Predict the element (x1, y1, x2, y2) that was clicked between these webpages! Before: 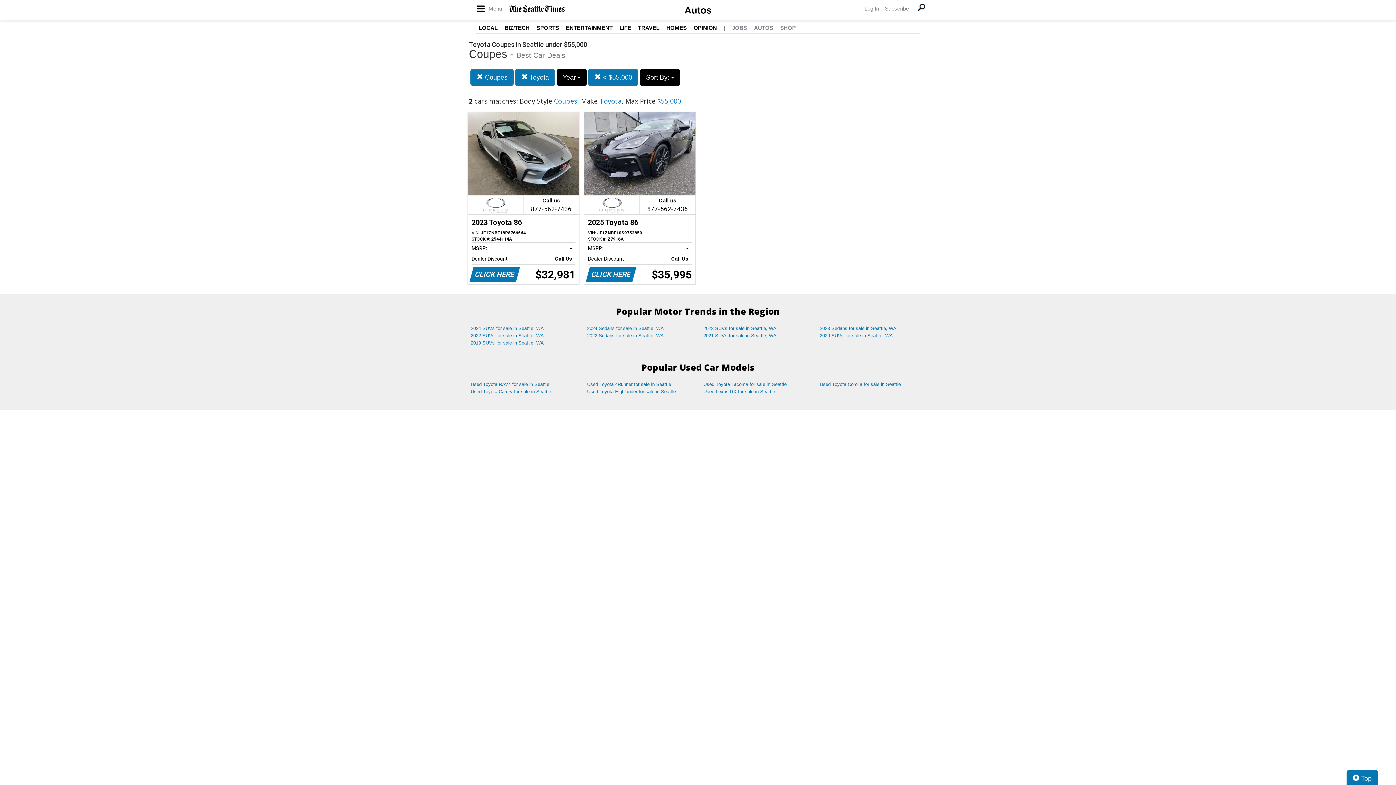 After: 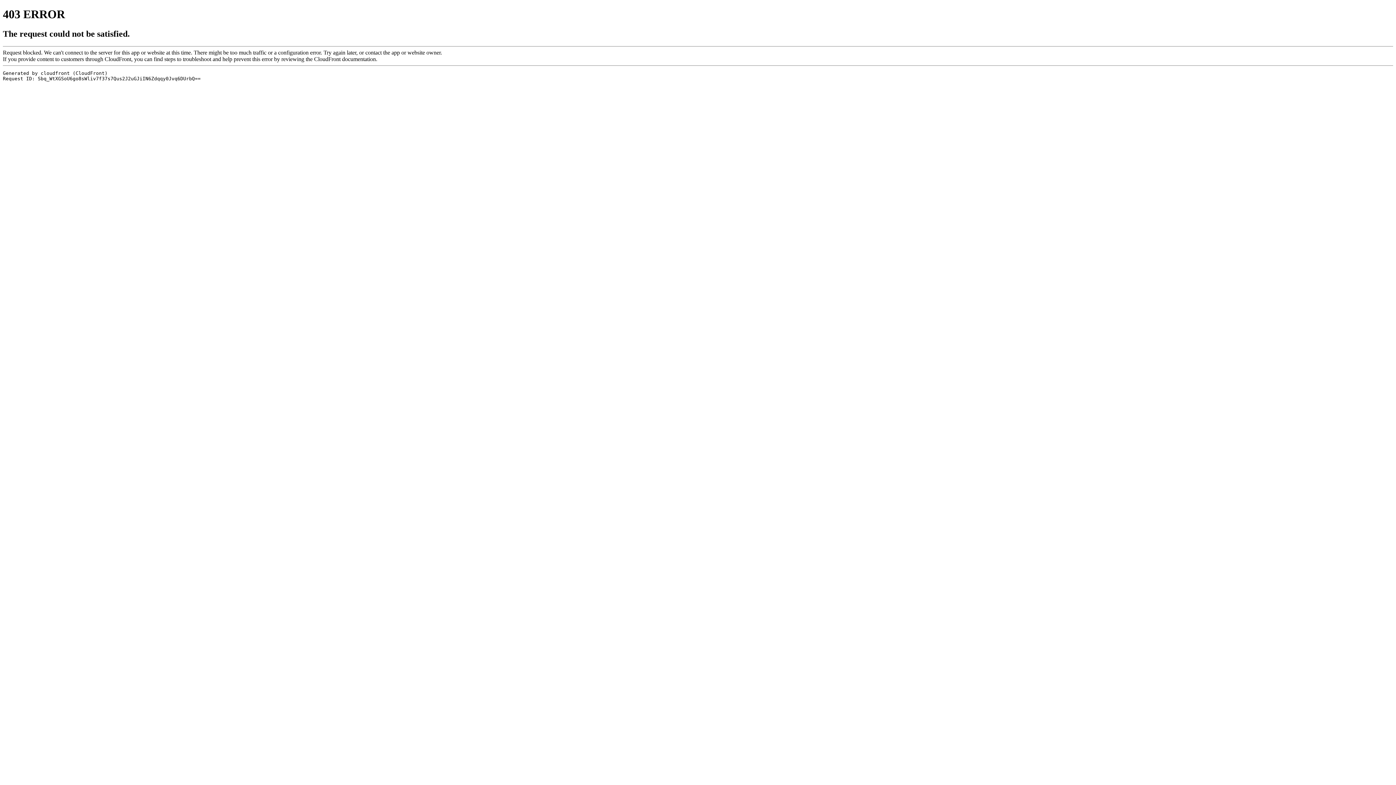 Action: label: BIZ/TECH bbox: (504, 24, 529, 30)